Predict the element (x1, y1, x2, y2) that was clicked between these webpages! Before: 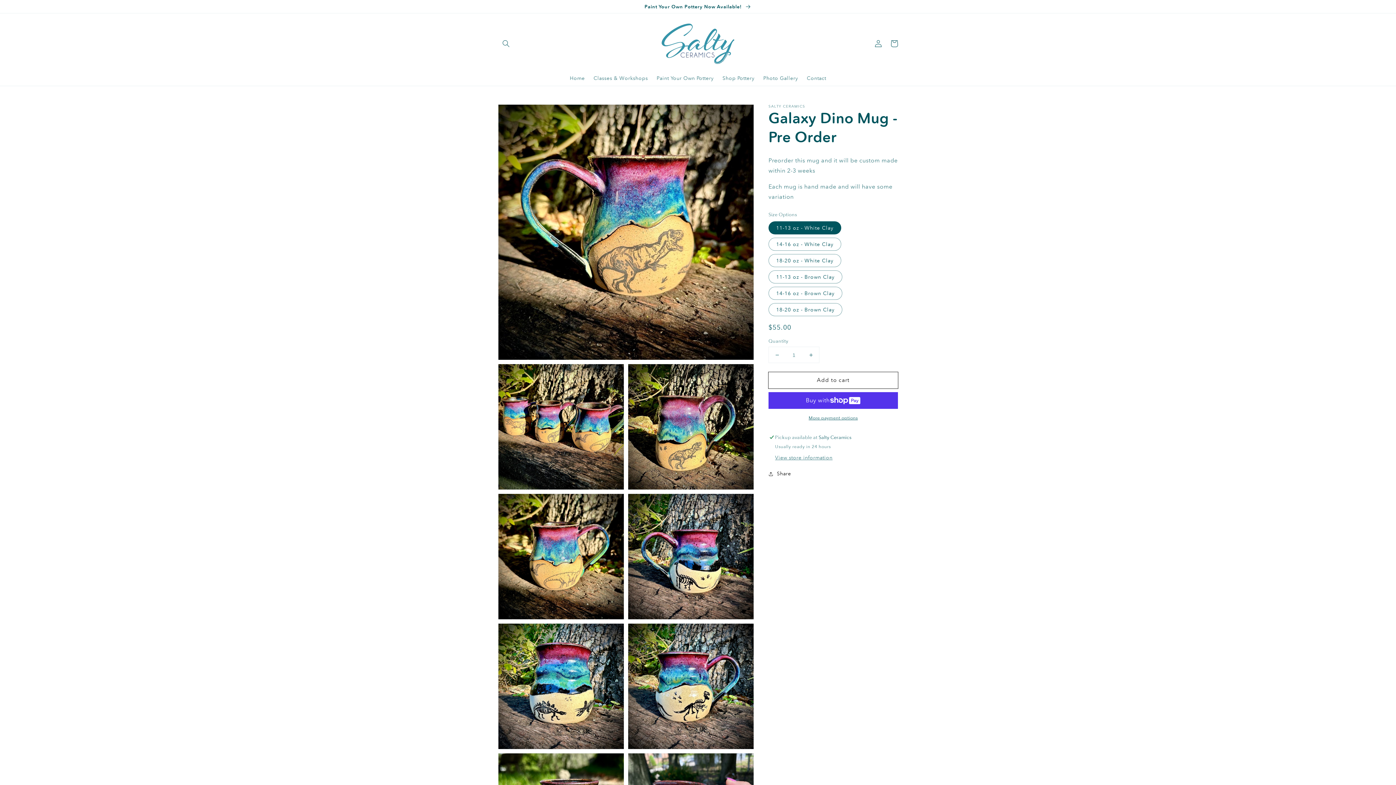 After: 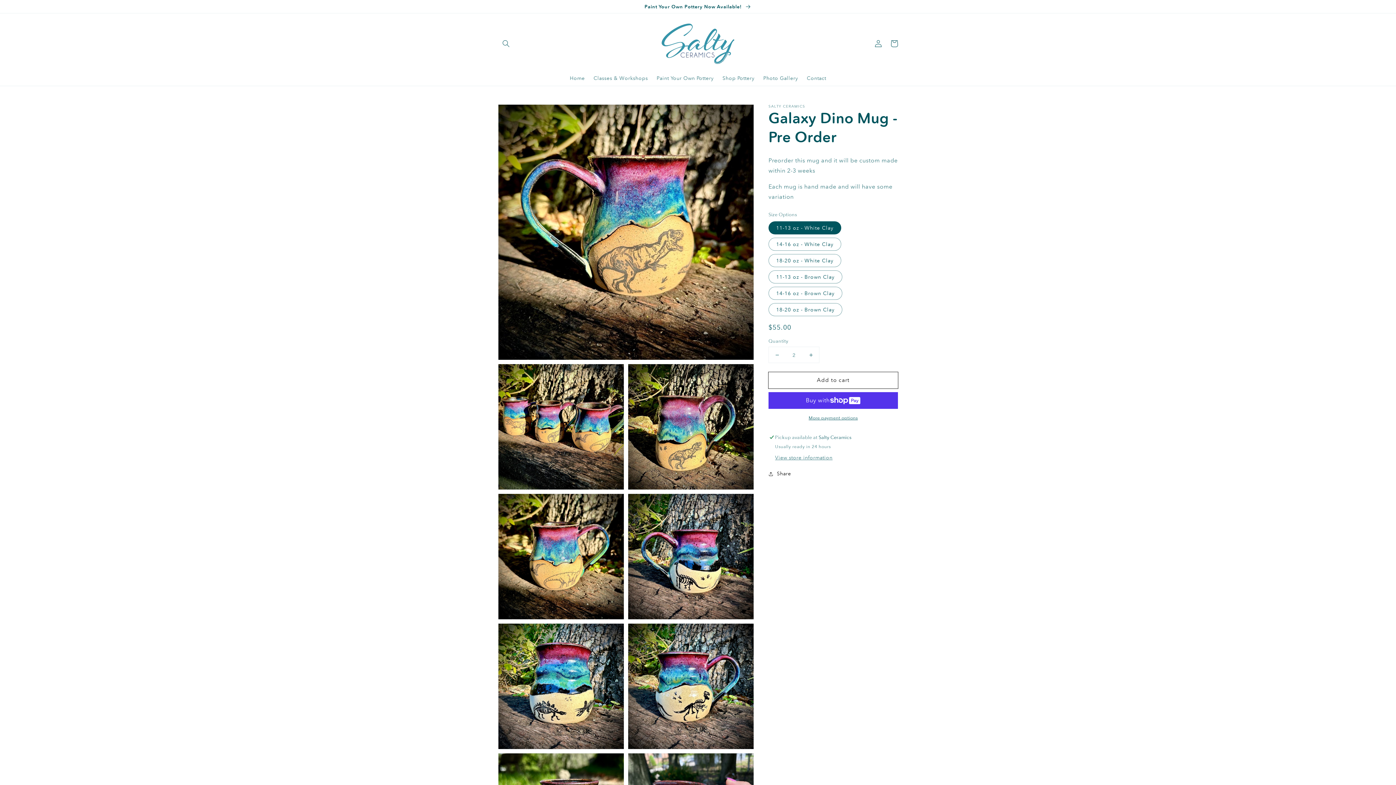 Action: bbox: (802, 347, 819, 362) label: Increase quantity for Galaxy Dino Mug - Pre Order